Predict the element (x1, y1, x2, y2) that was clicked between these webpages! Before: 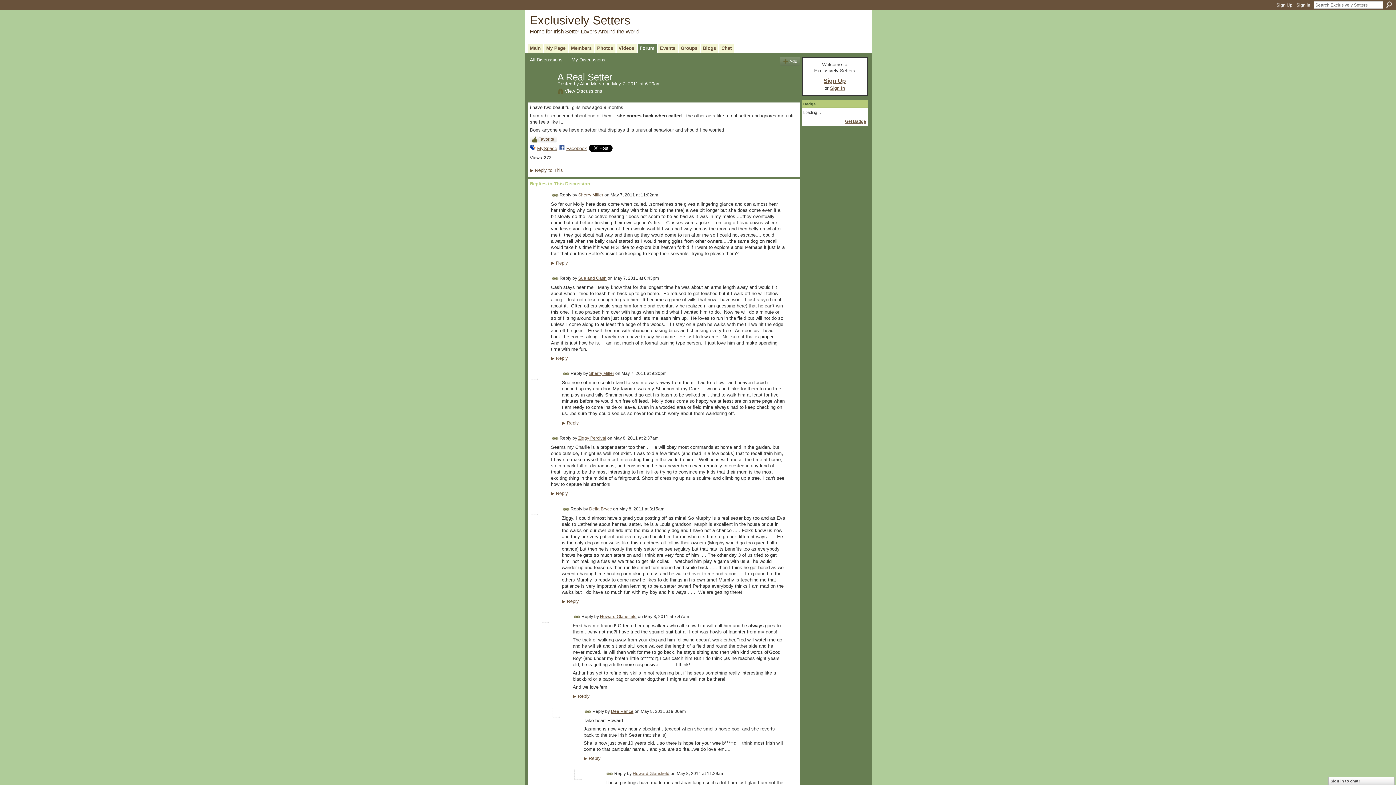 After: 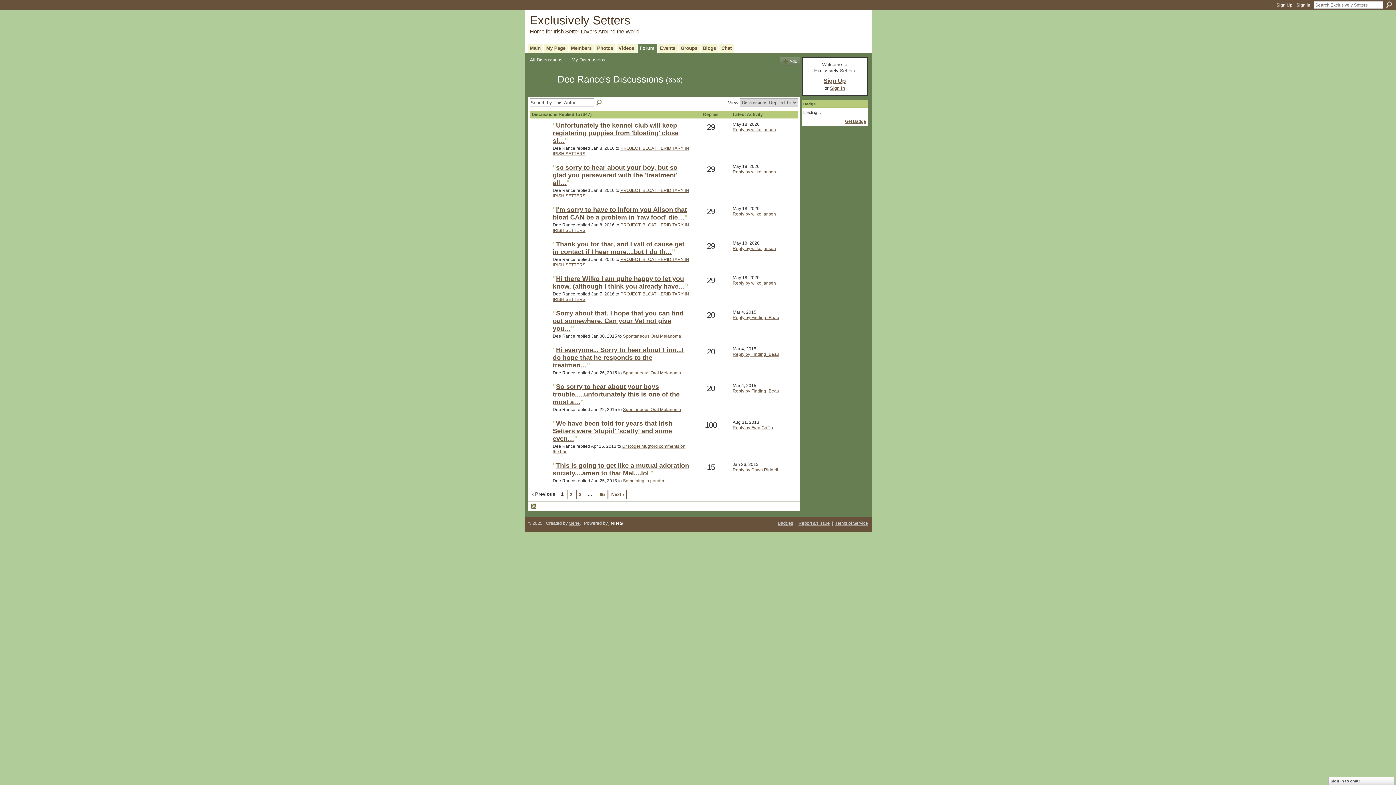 Action: label: Dee Rance bbox: (611, 709, 633, 714)